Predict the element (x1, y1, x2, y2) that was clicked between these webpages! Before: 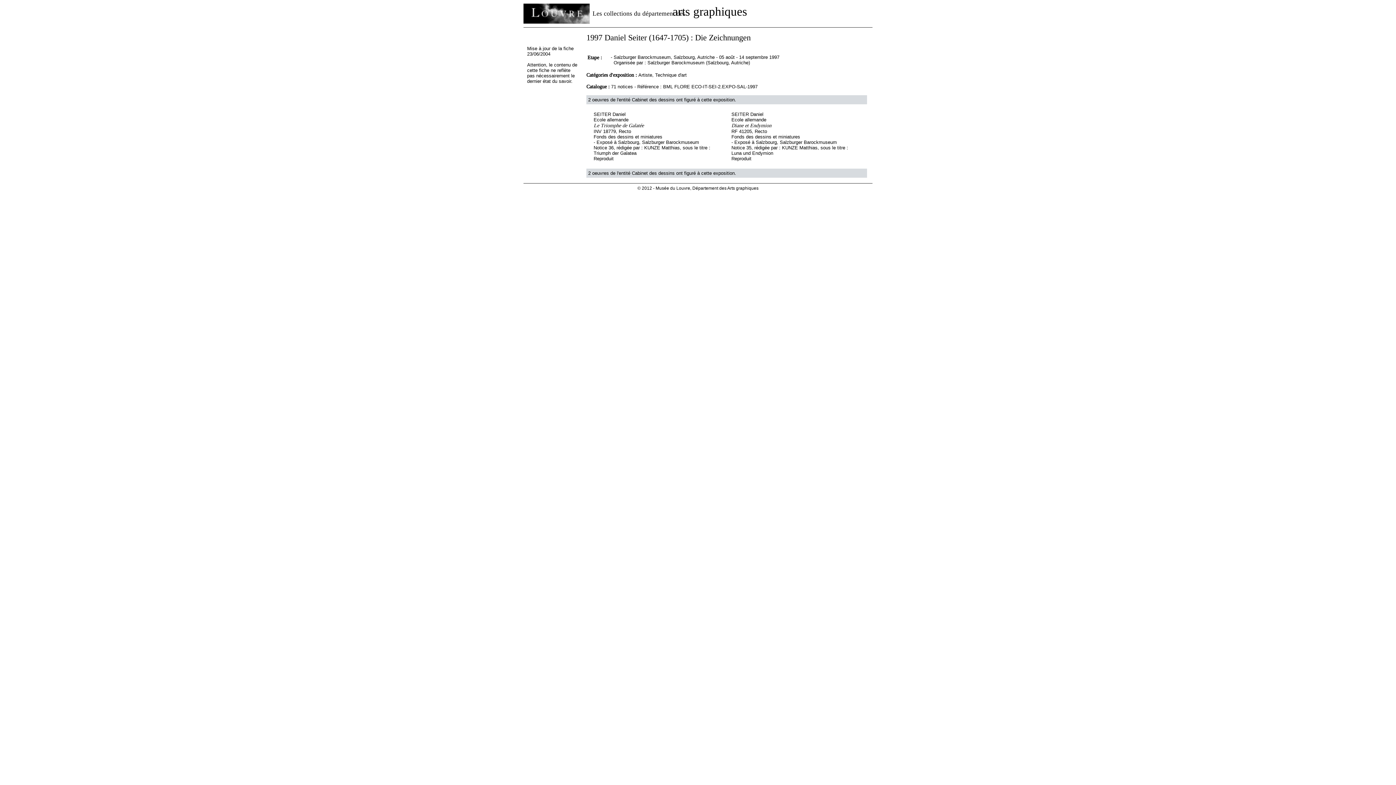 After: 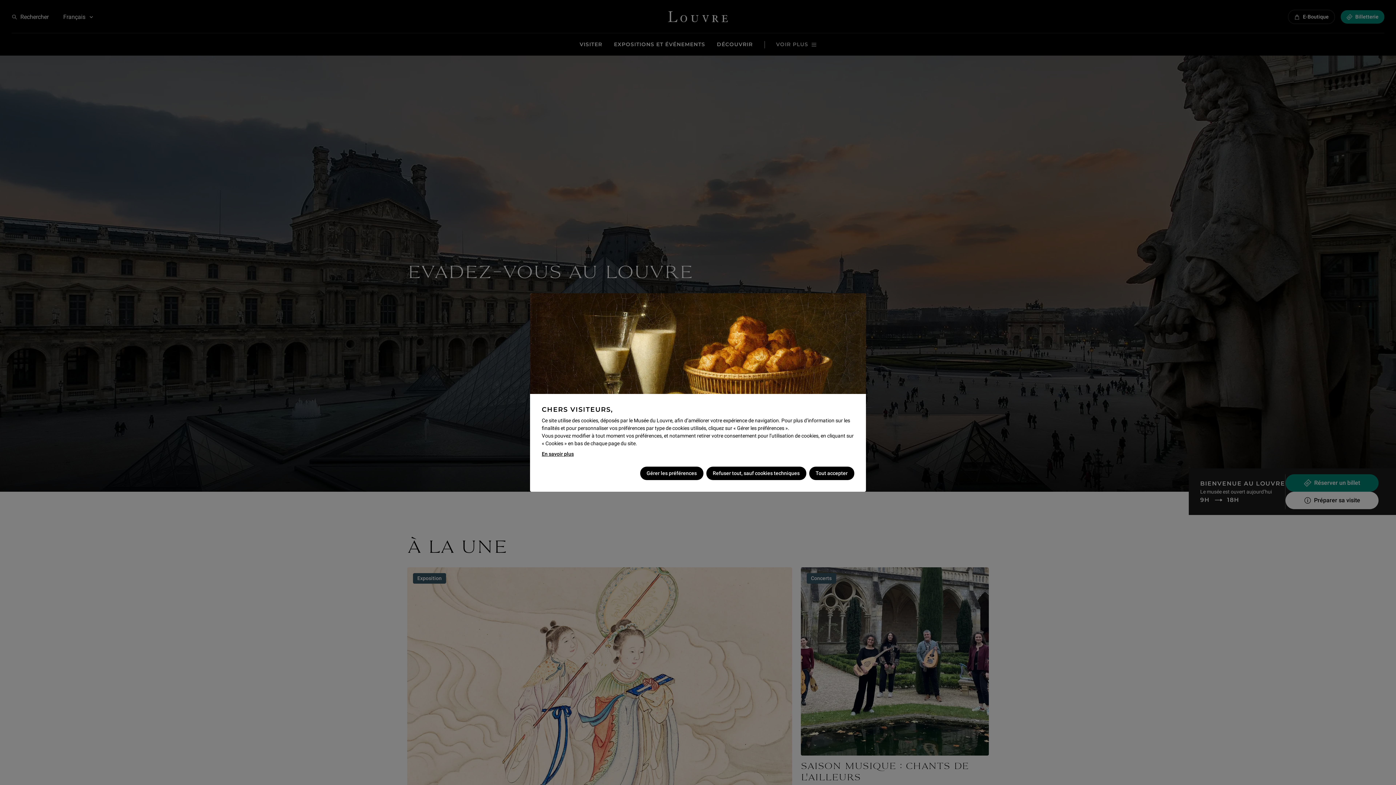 Action: bbox: (523, 3, 589, 23)